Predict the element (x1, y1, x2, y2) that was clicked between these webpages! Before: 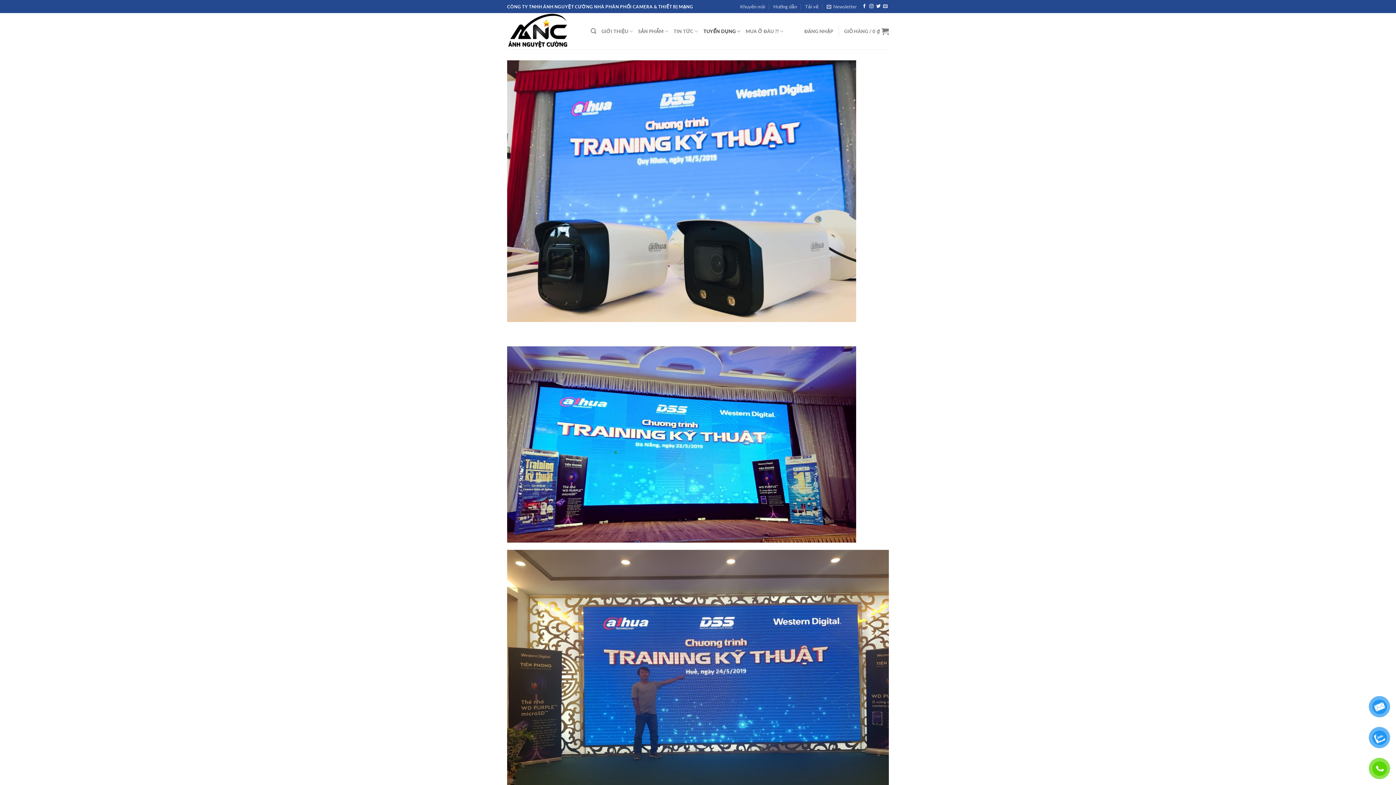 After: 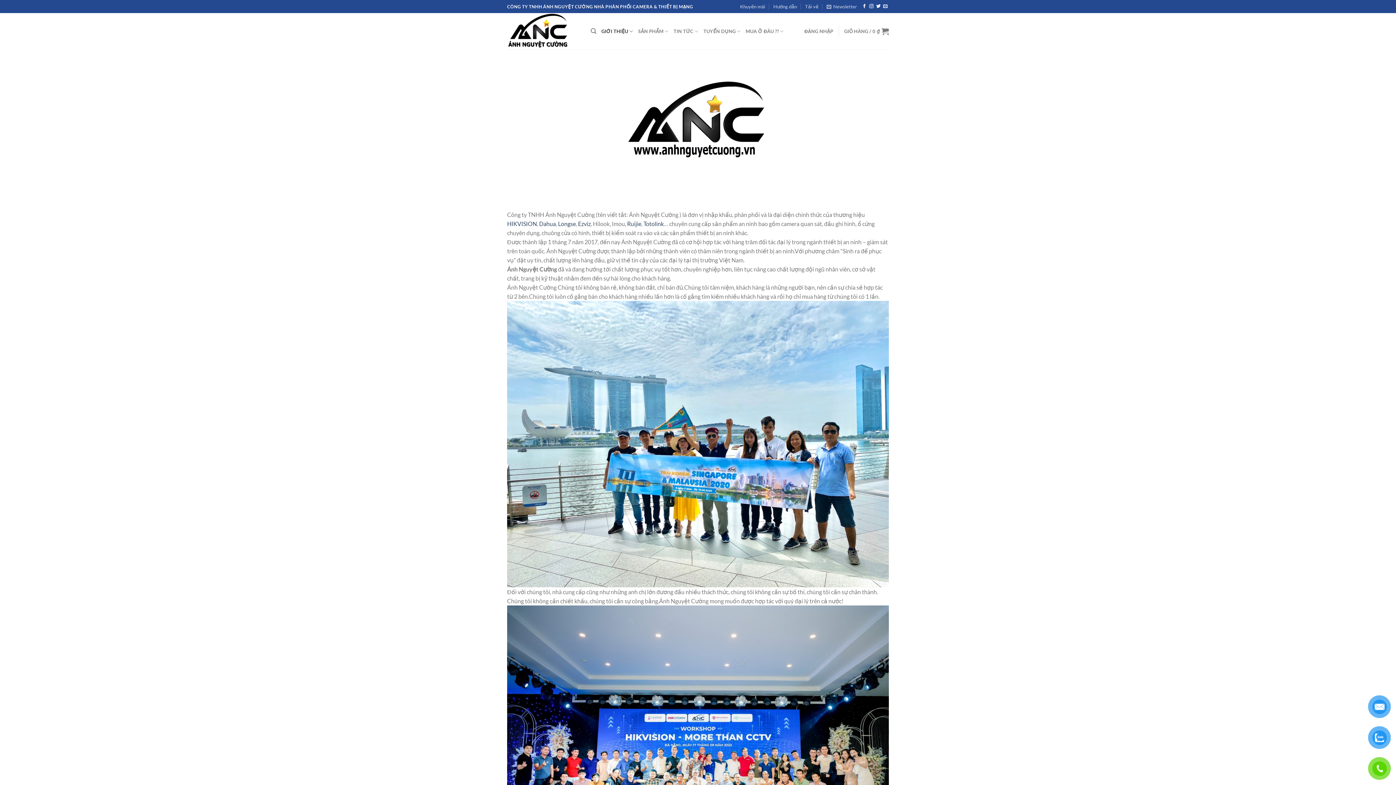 Action: bbox: (601, 24, 633, 38) label: GIỚI THIỆU